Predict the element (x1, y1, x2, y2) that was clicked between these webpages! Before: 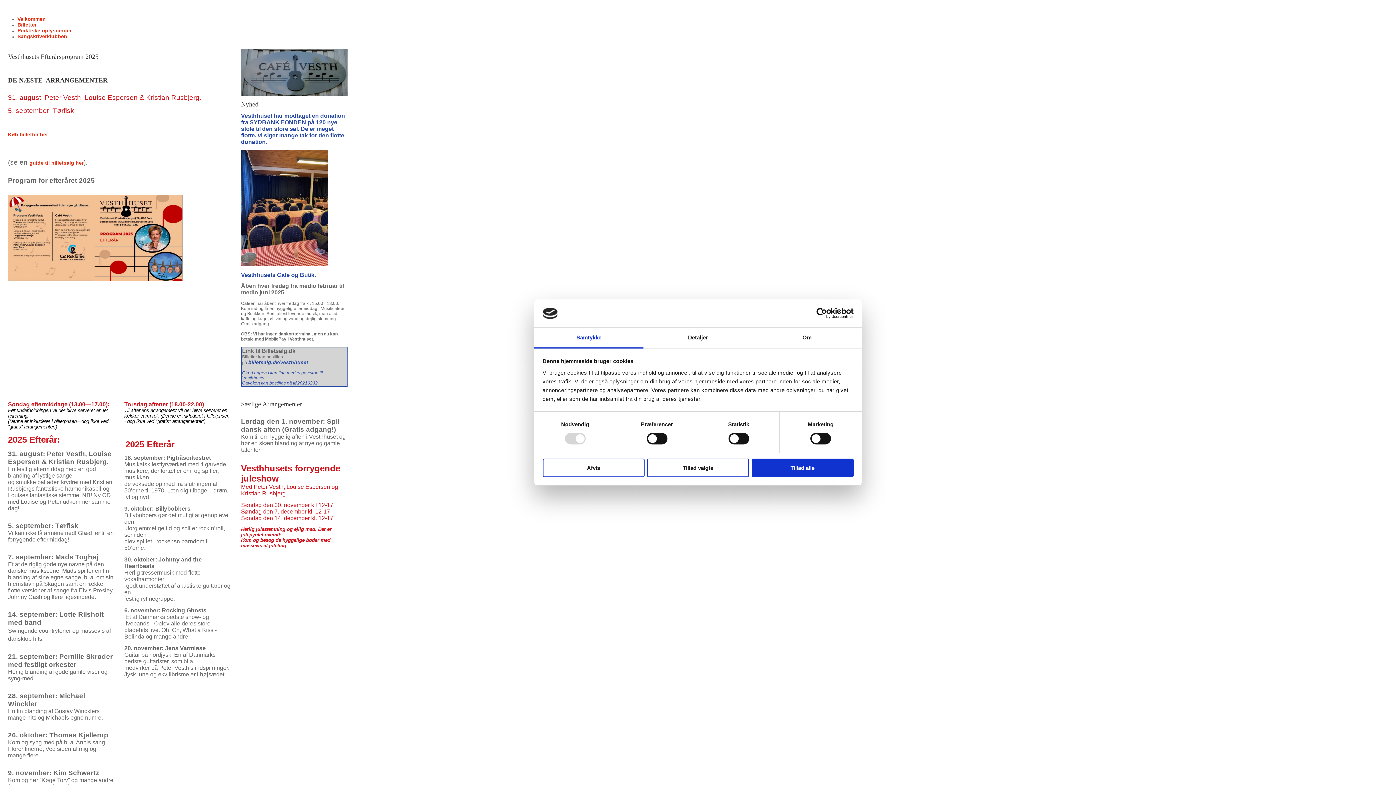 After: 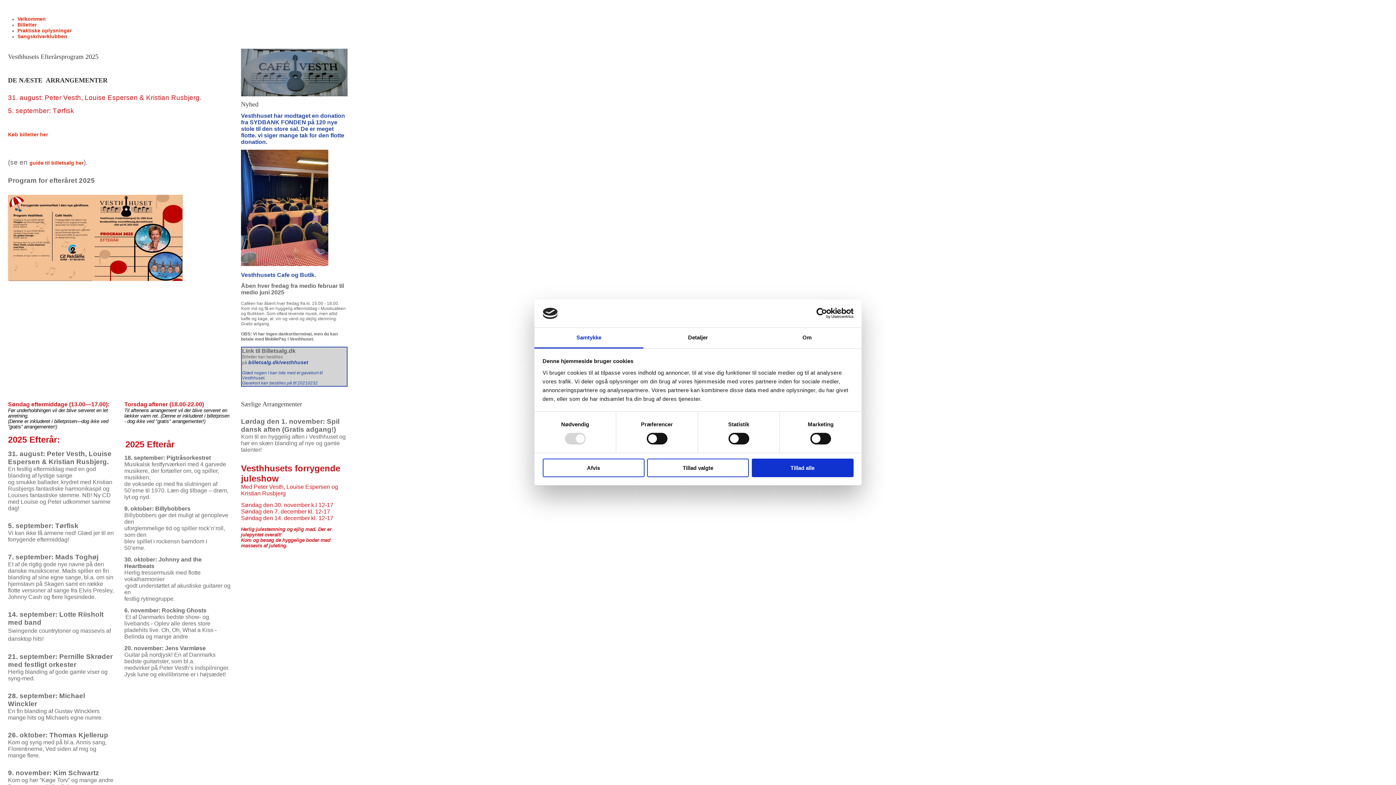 Action: bbox: (534, 327, 643, 348) label: Samtykke